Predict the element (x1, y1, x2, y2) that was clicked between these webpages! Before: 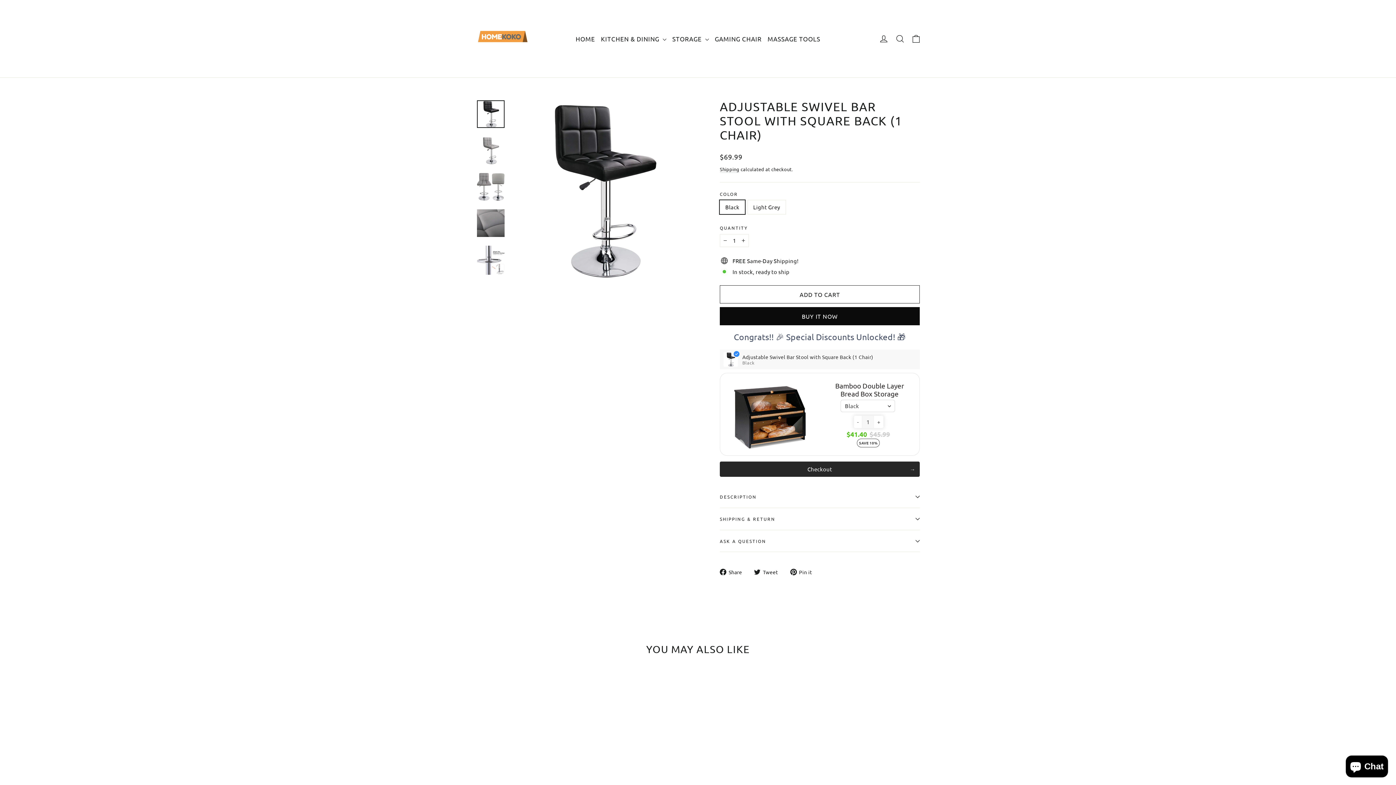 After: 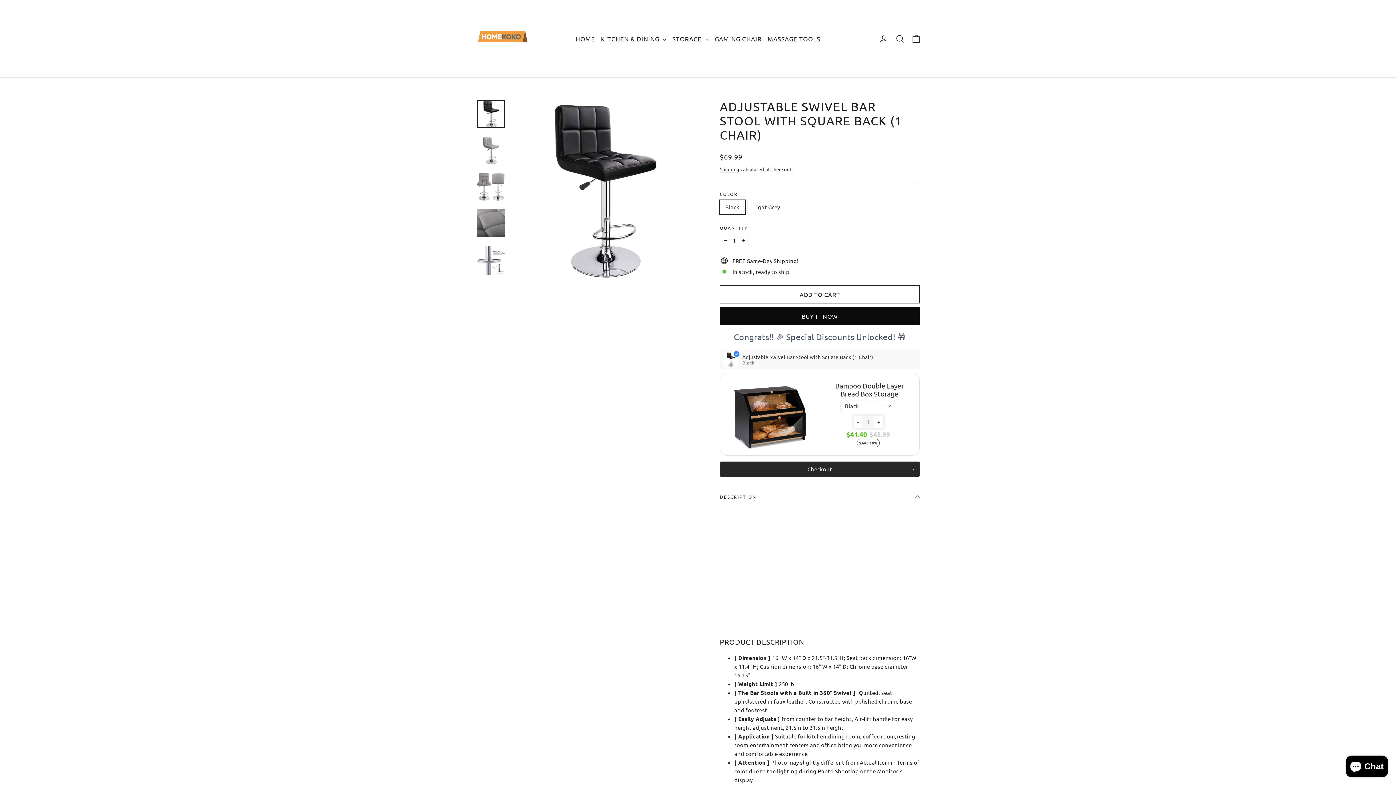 Action: label: DESCRIPTION bbox: (720, 486, 920, 508)